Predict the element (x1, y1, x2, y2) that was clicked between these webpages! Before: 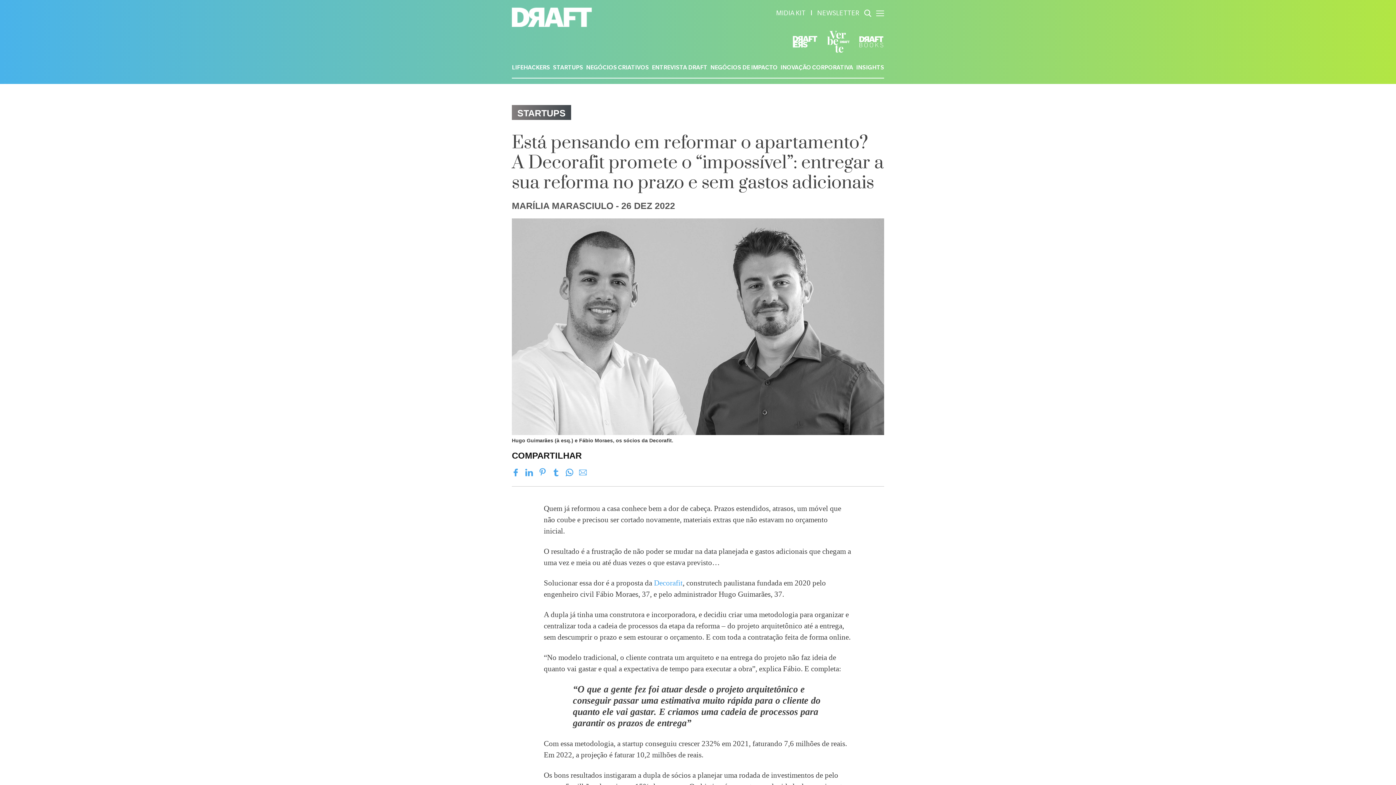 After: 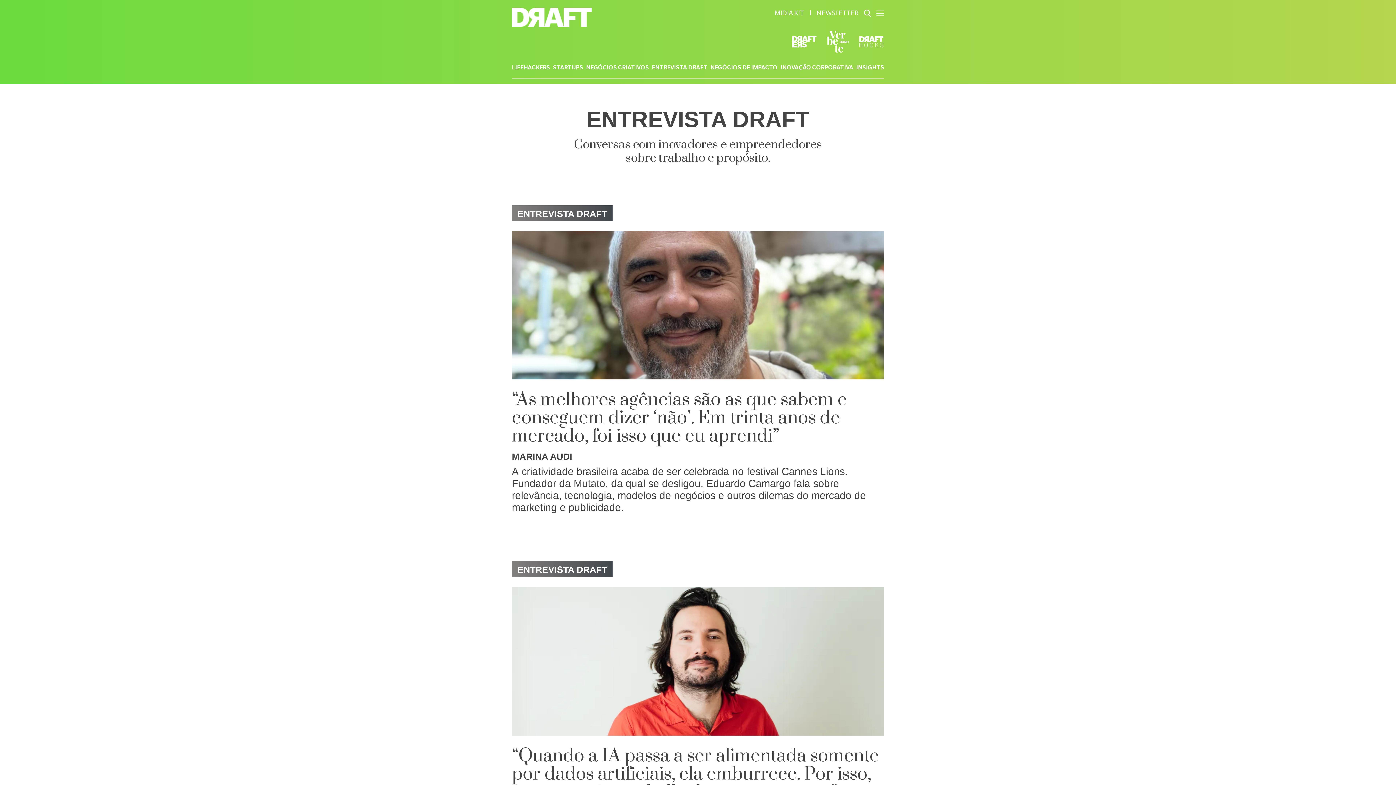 Action: bbox: (652, 65, 707, 71) label: ENTREVISTA DRAFT